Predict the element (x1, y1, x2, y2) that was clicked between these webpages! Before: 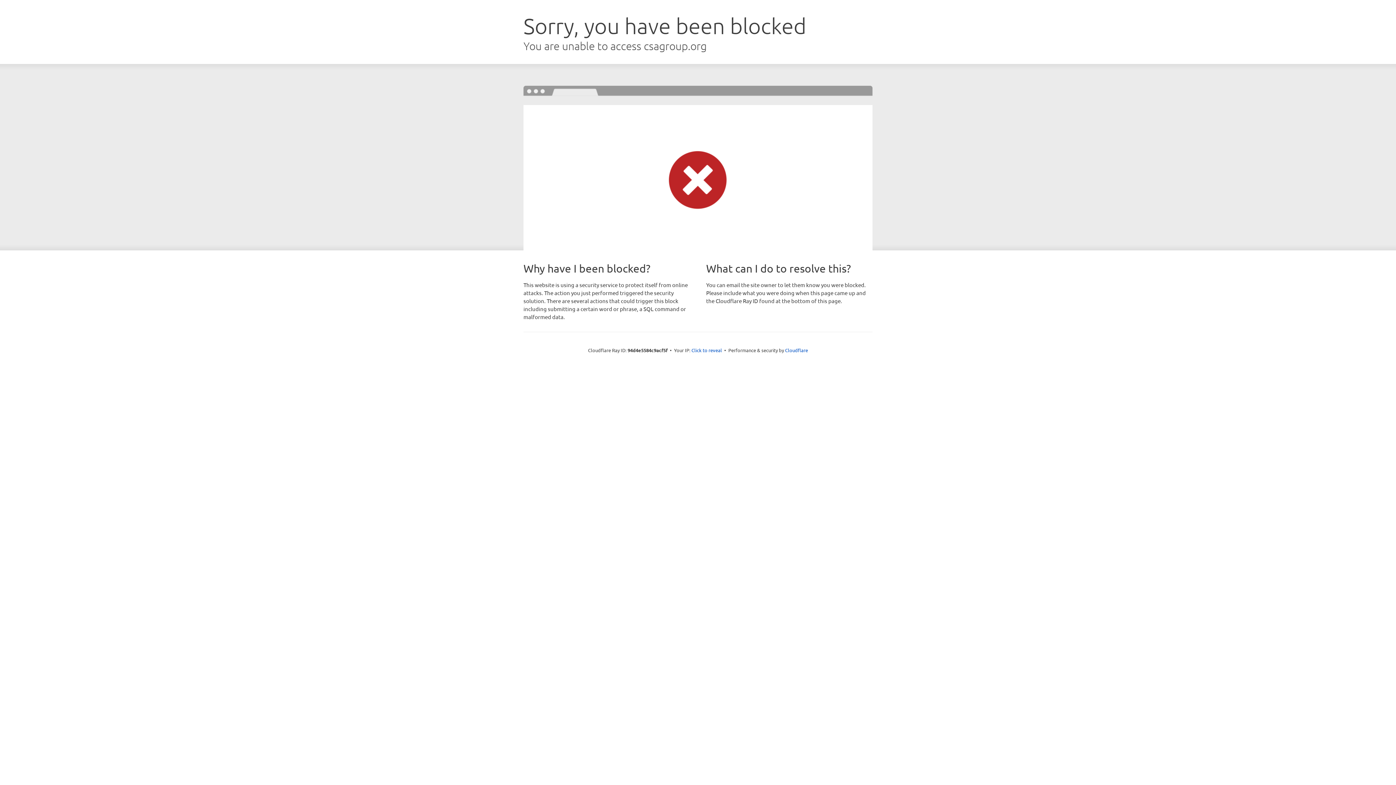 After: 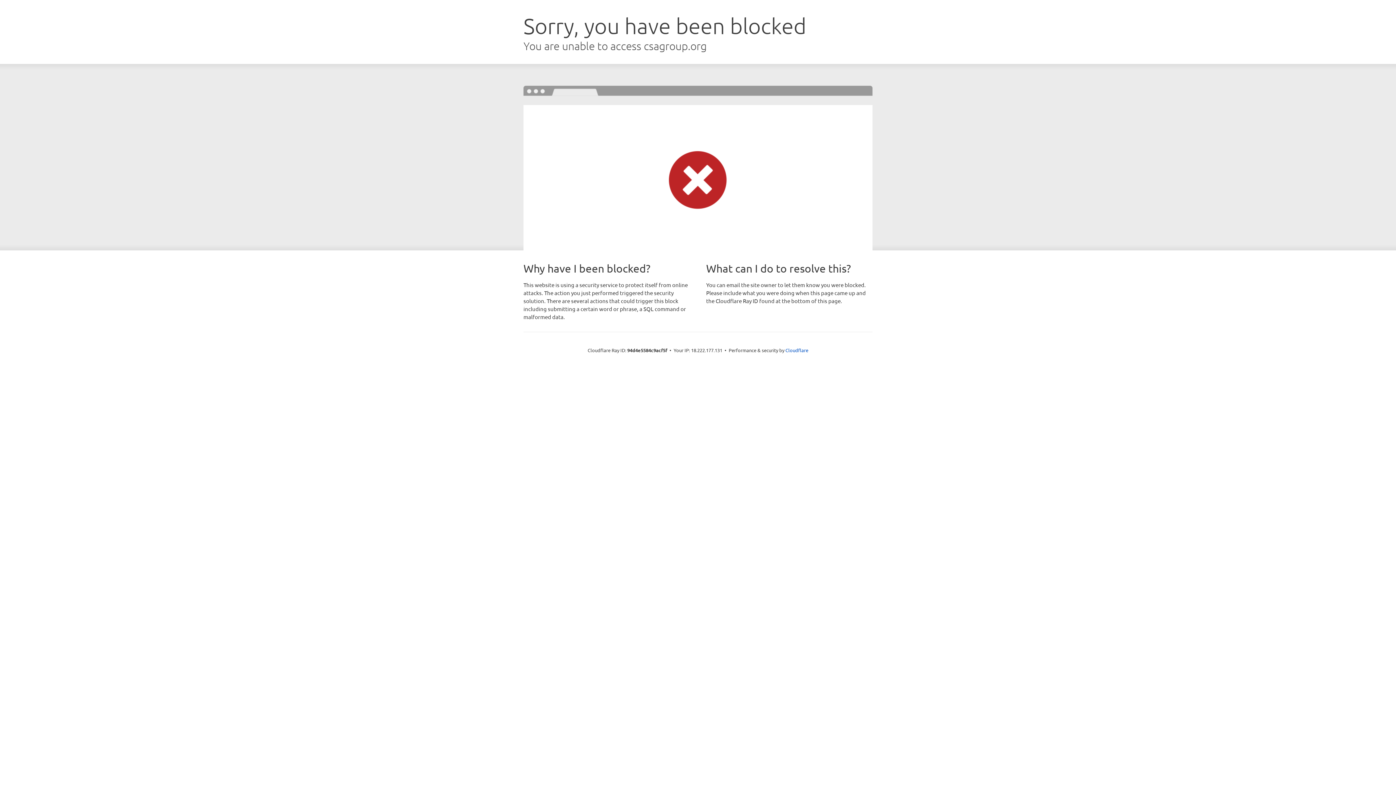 Action: bbox: (691, 346, 722, 353) label: Click to reveal